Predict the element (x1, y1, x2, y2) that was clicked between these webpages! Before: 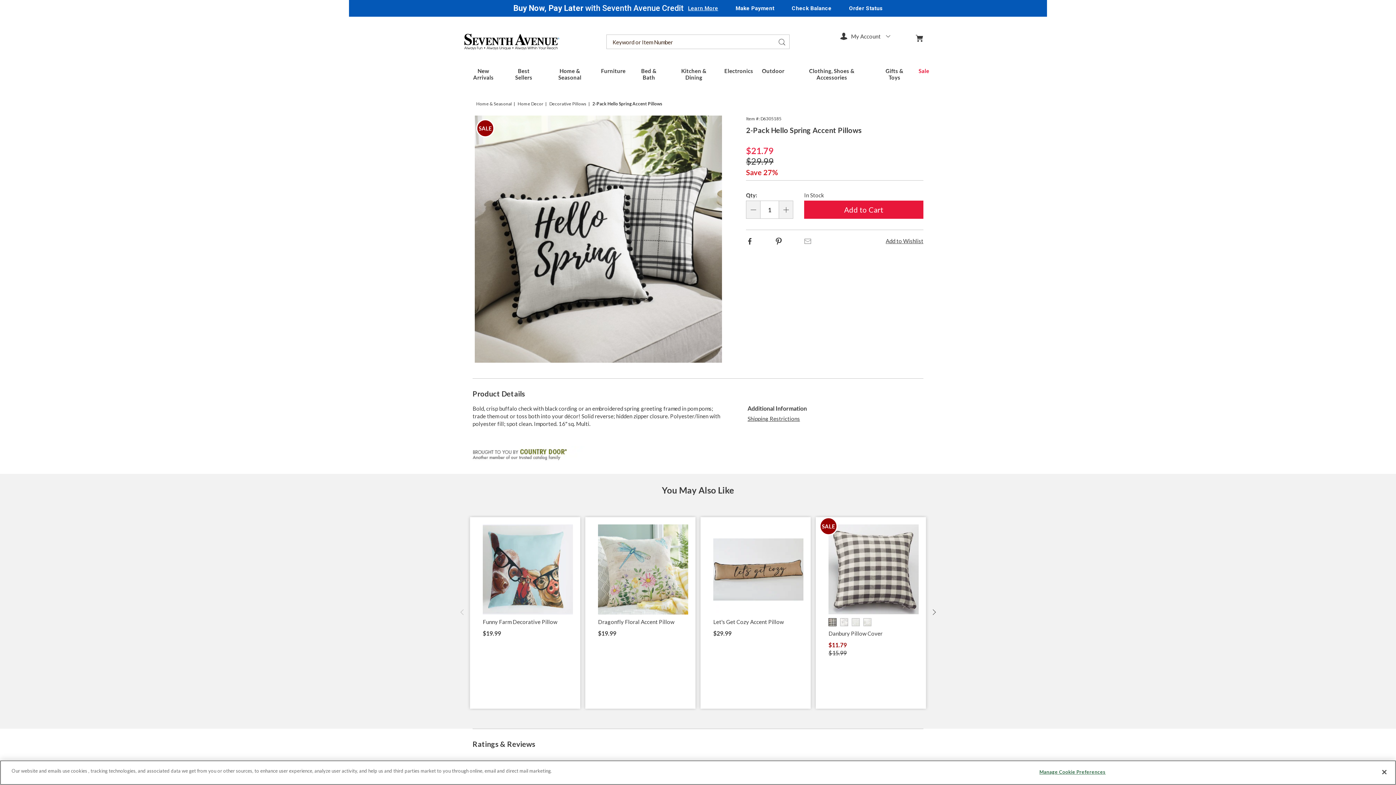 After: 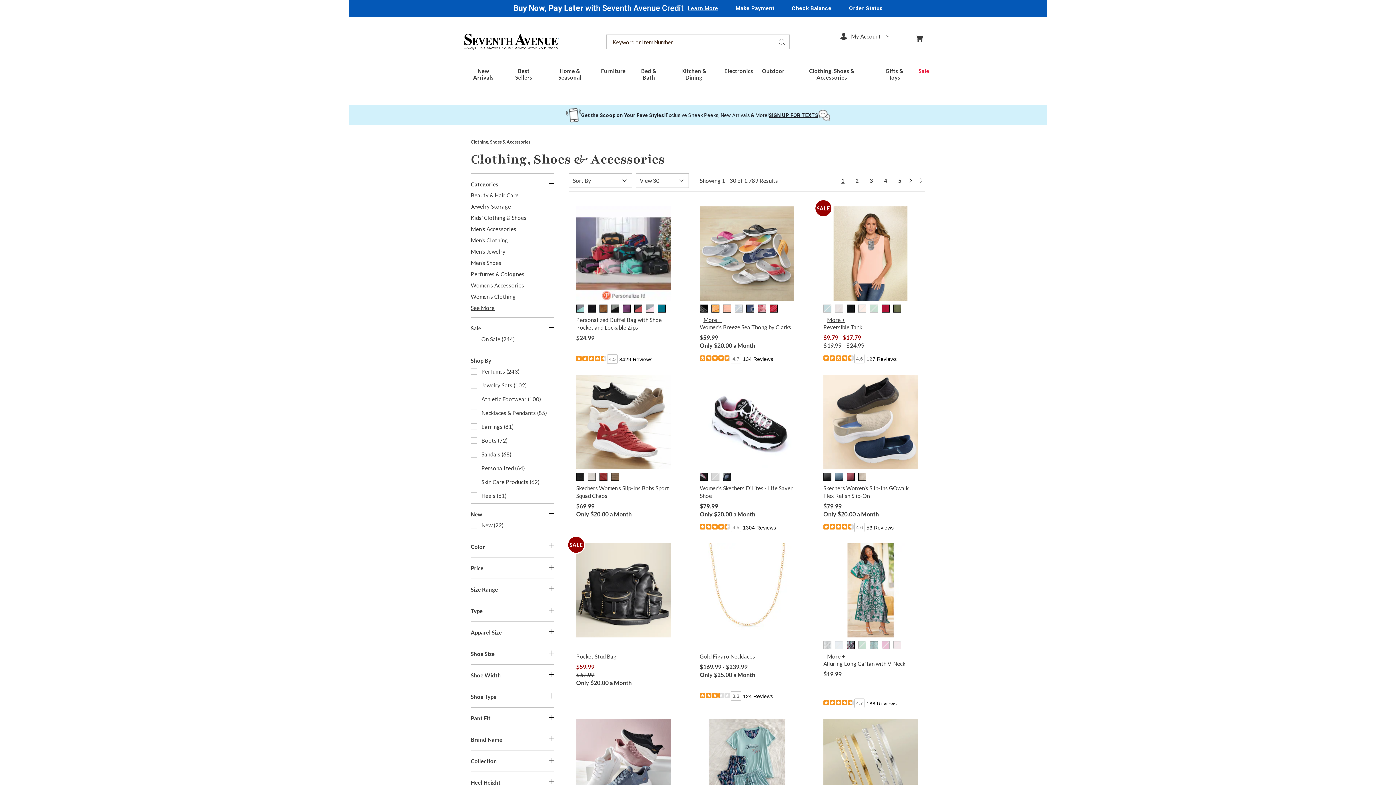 Action: label: Clothing, Shoes & Accessories bbox: (793, 67, 870, 80)